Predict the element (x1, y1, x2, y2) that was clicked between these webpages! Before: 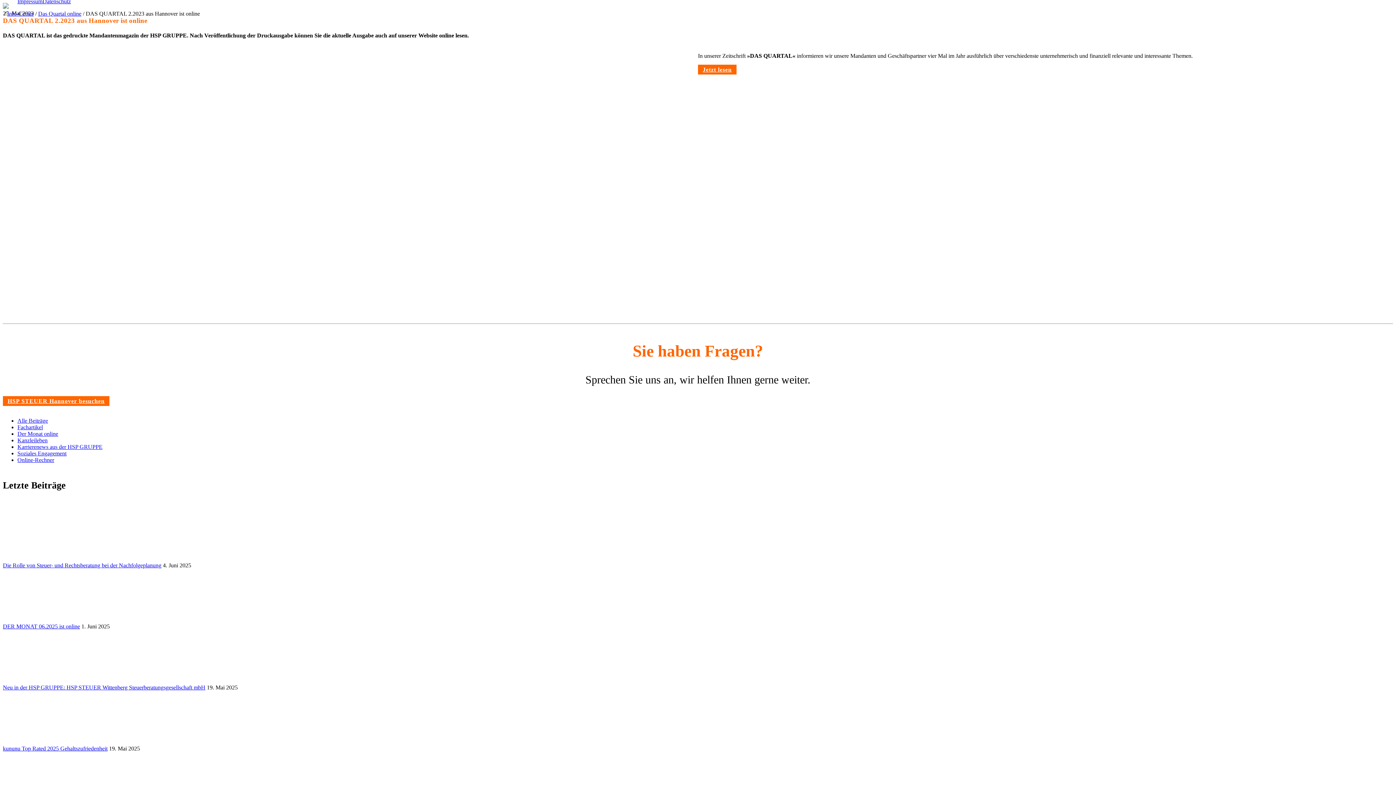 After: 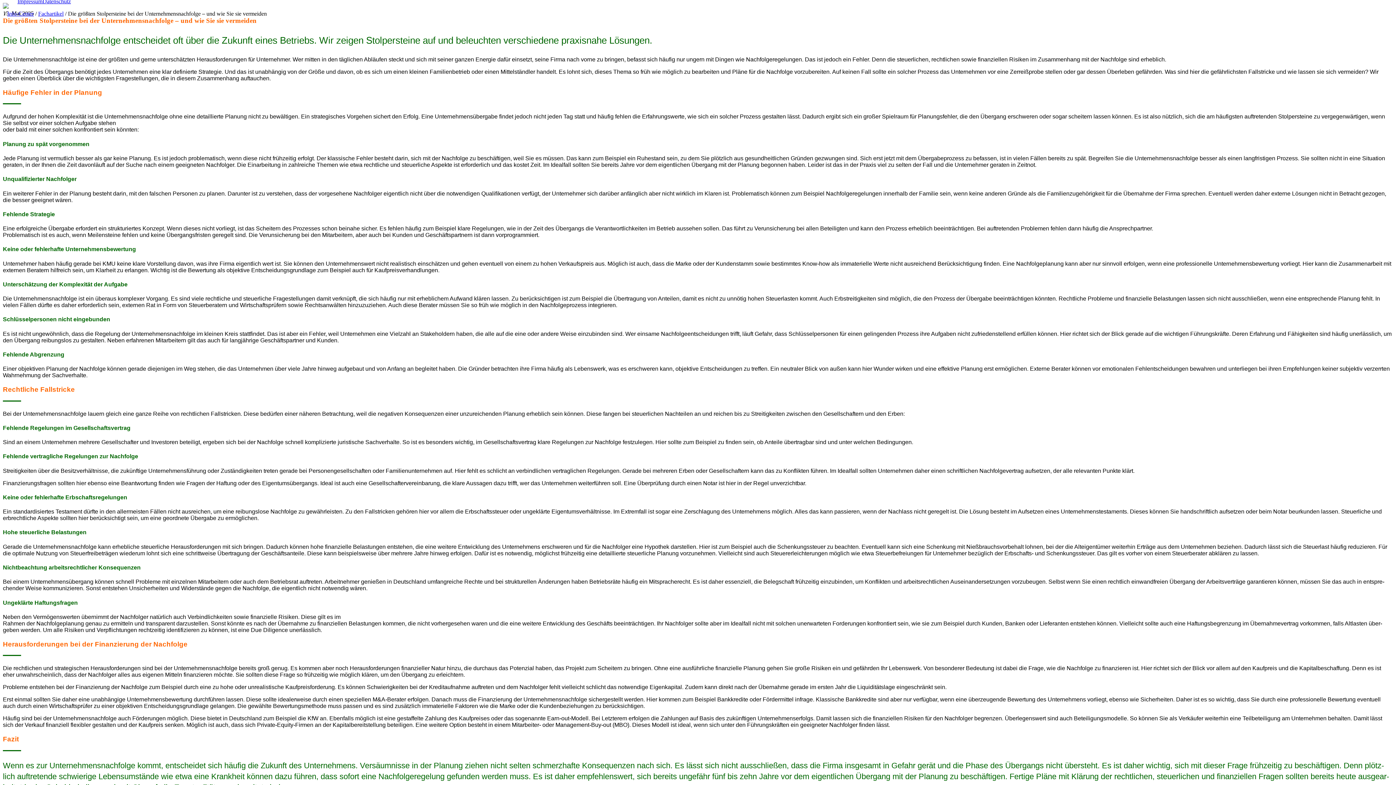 Action: bbox: (2, 752, 1393, 806)